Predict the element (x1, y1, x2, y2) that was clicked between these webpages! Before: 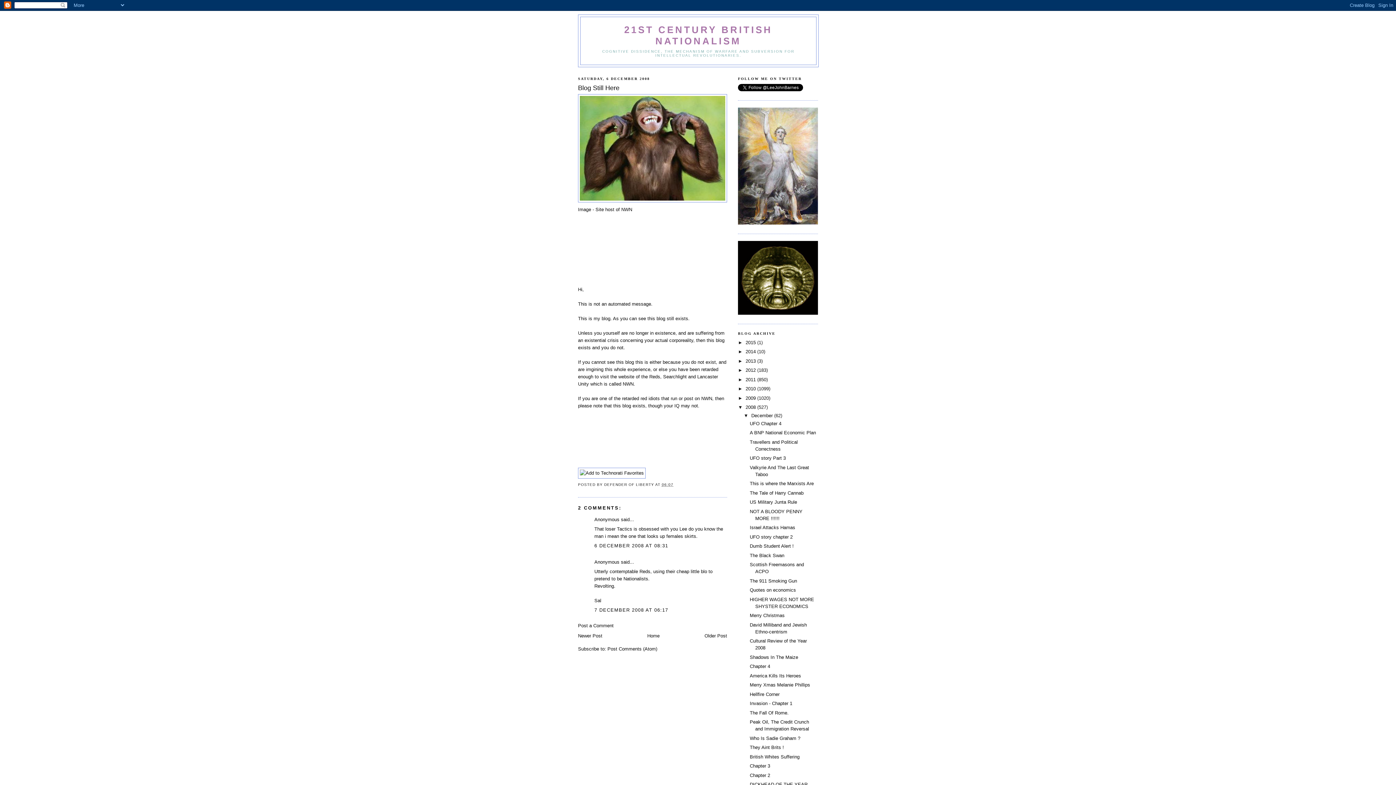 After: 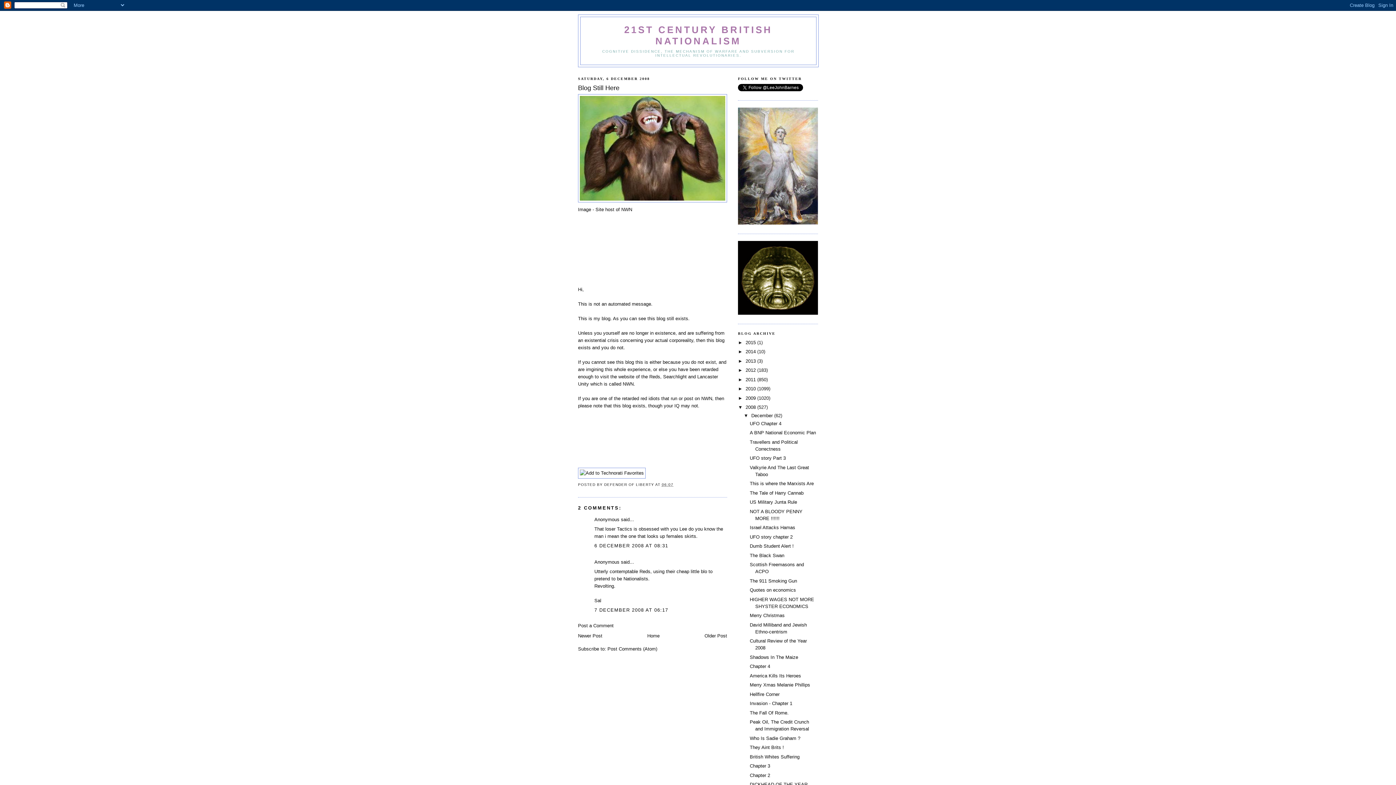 Action: bbox: (661, 482, 673, 486) label: 06:07